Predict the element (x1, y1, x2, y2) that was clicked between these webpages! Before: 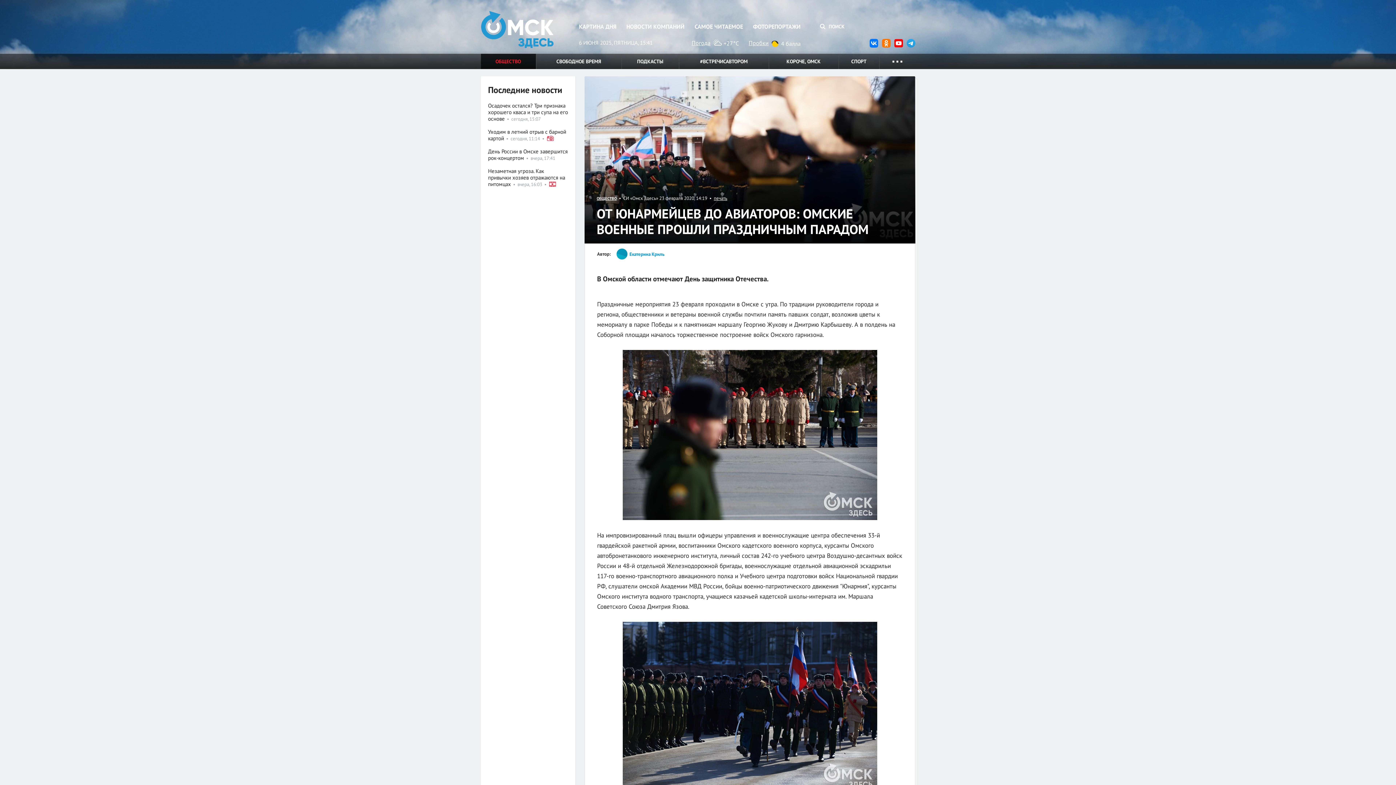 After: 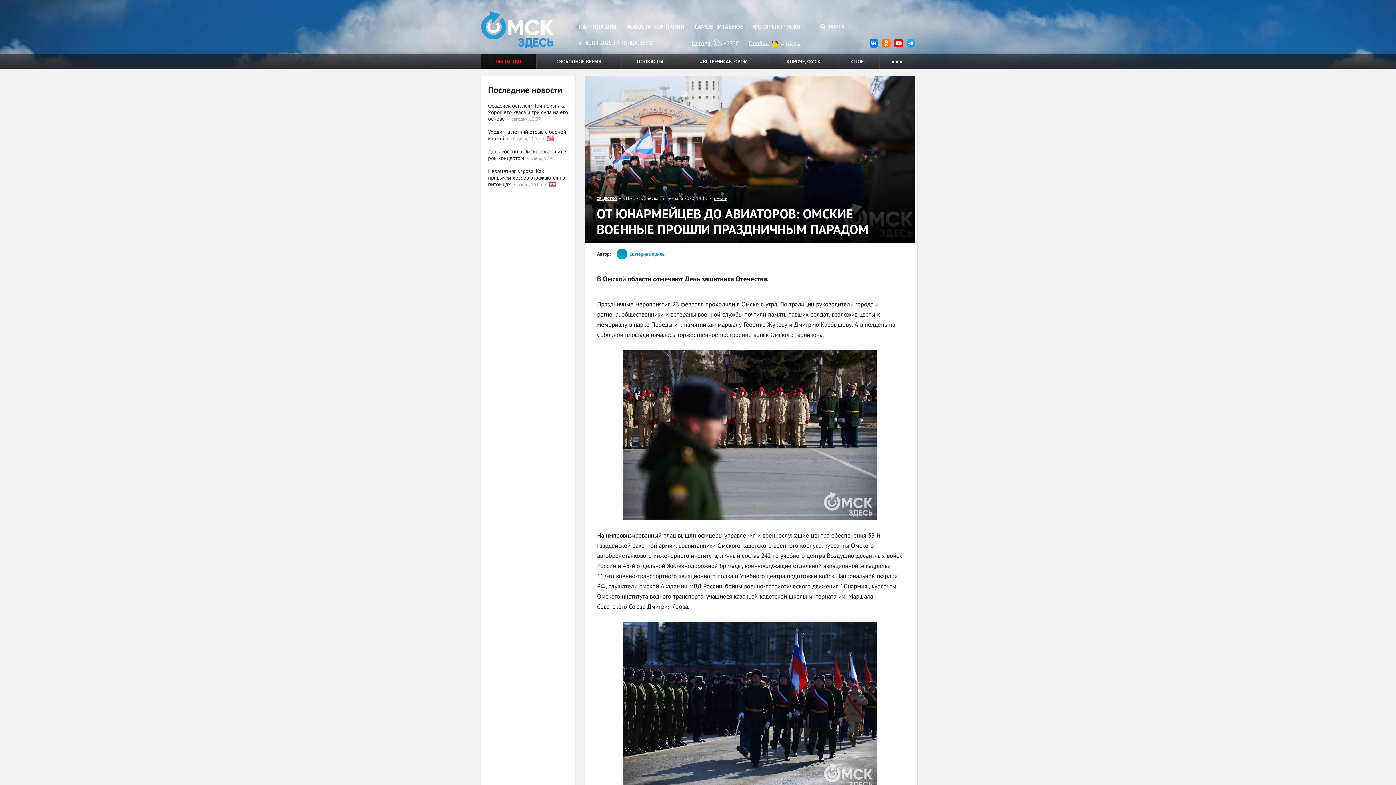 Action: bbox: (882, 39, 890, 45)